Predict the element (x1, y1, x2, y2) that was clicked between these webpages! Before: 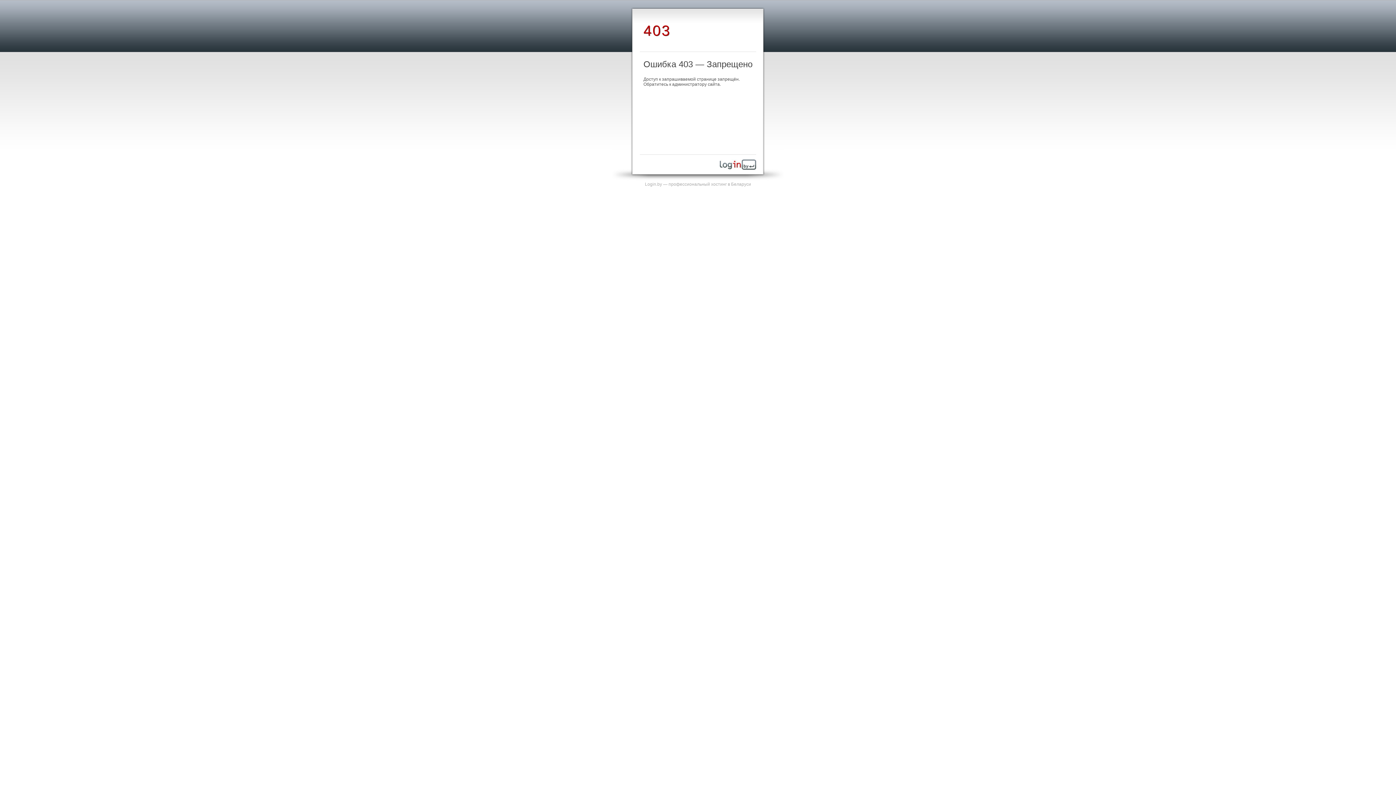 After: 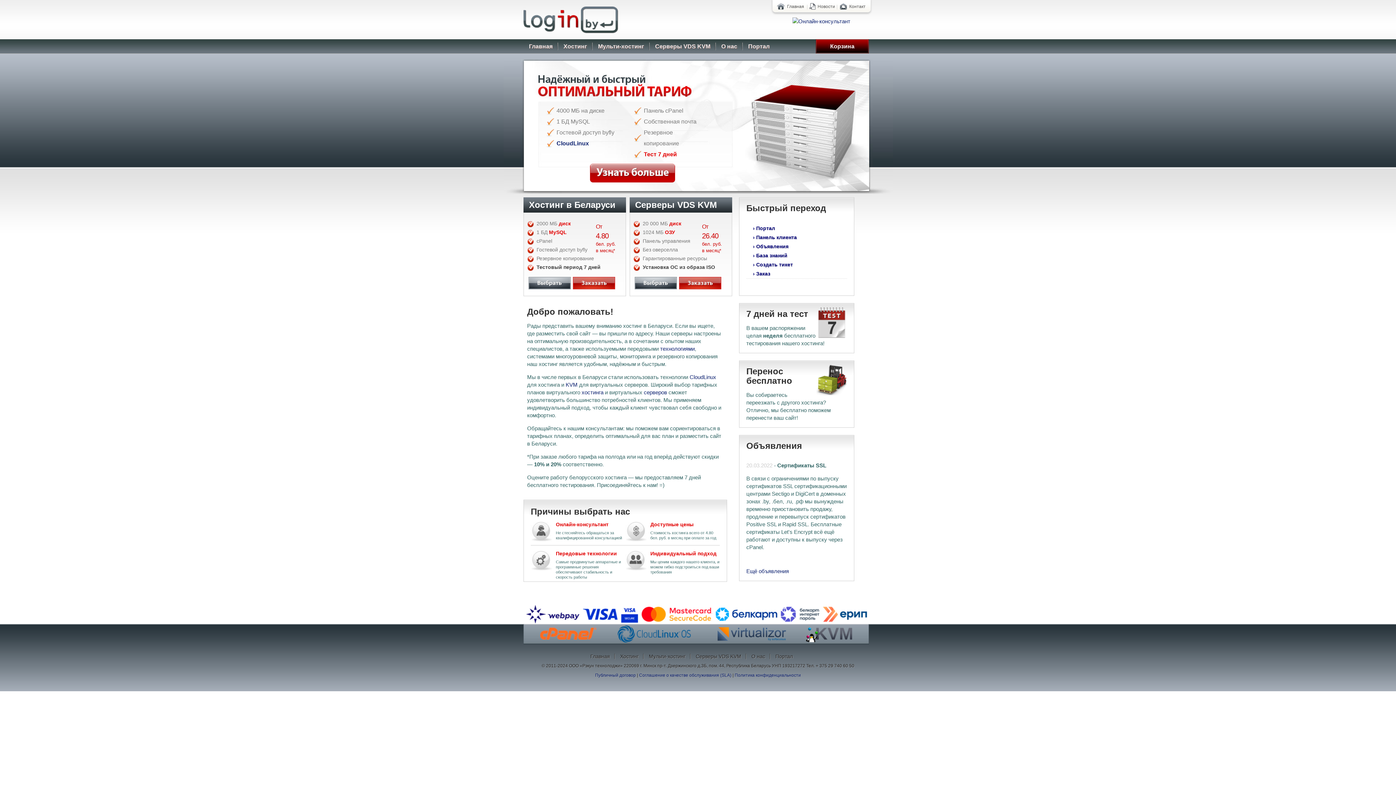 Action: bbox: (720, 165, 756, 170)